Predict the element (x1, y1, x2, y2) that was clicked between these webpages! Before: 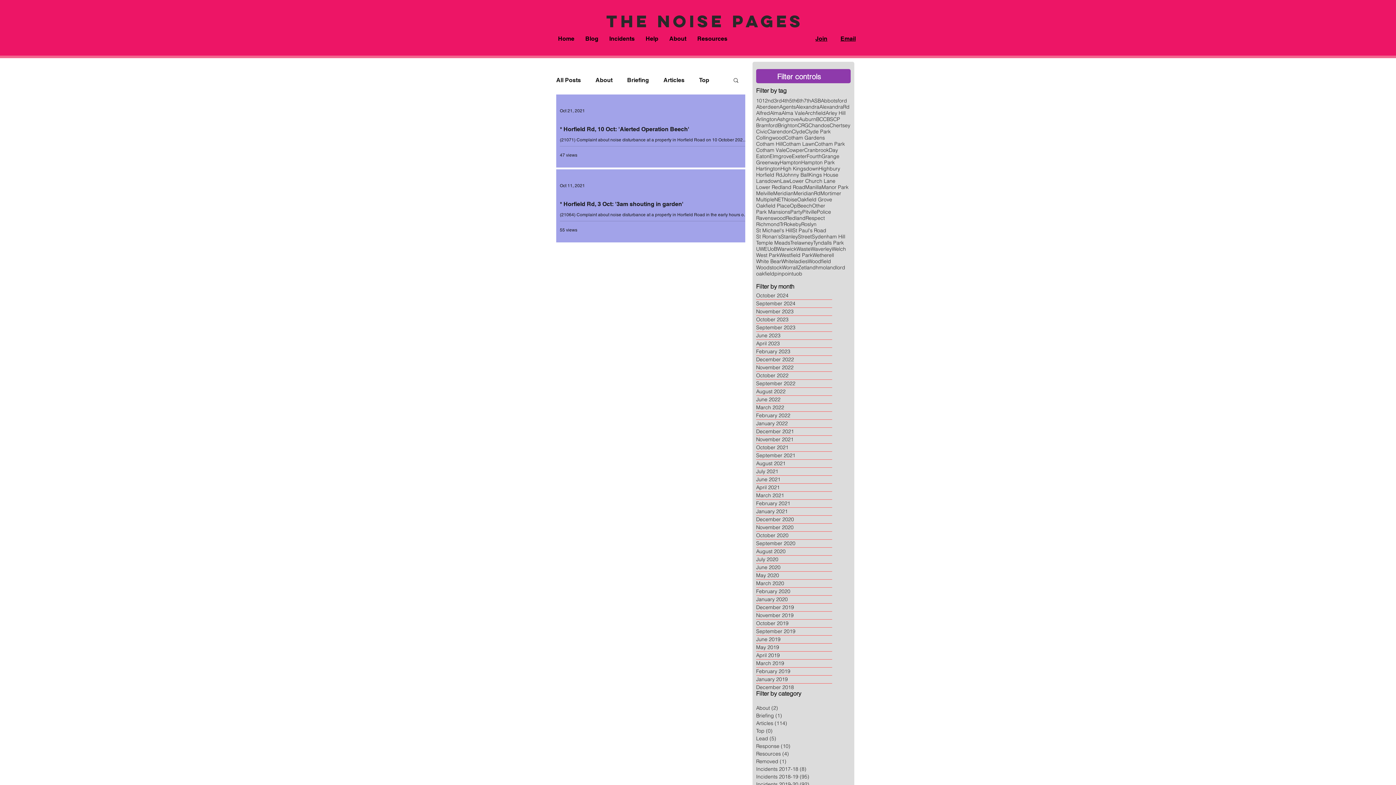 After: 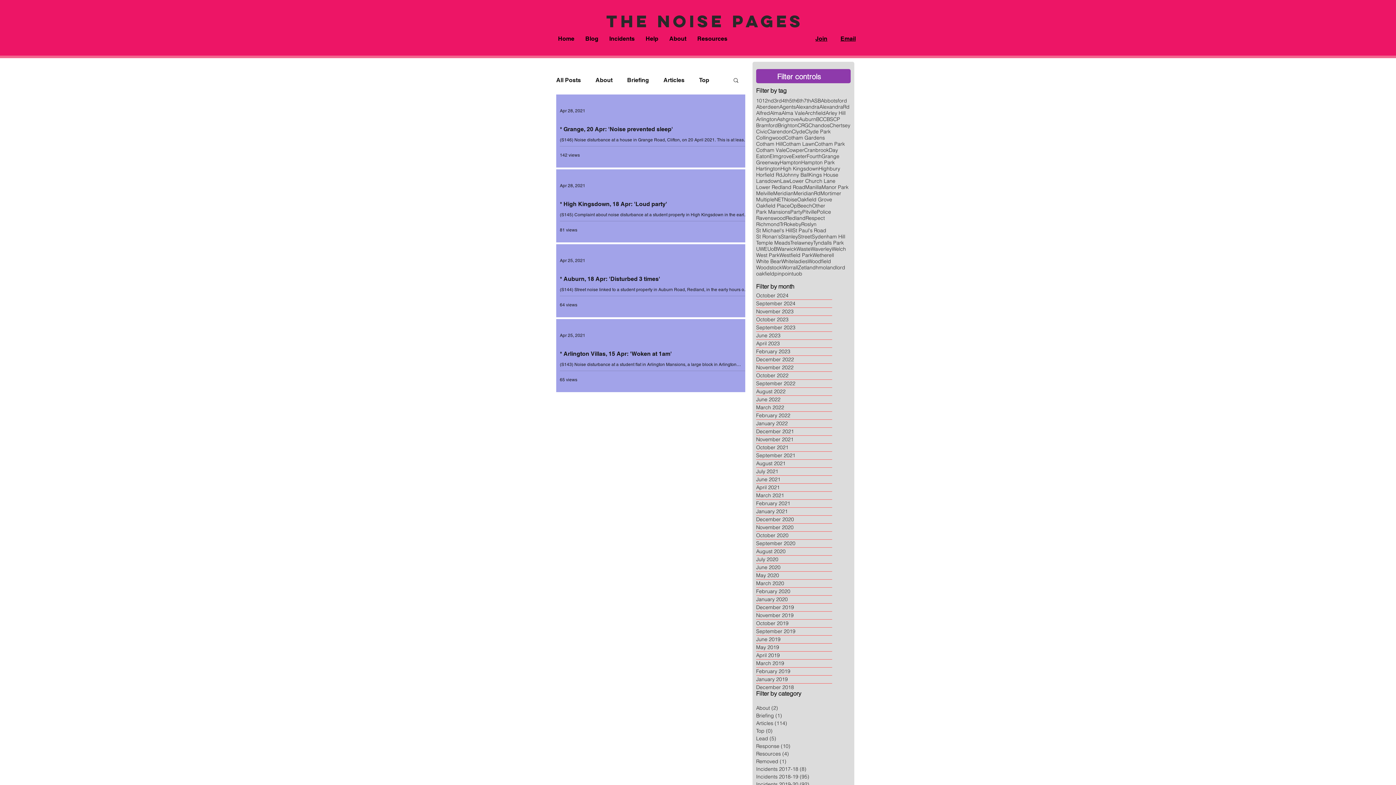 Action: bbox: (756, 484, 832, 491) label: April 2021